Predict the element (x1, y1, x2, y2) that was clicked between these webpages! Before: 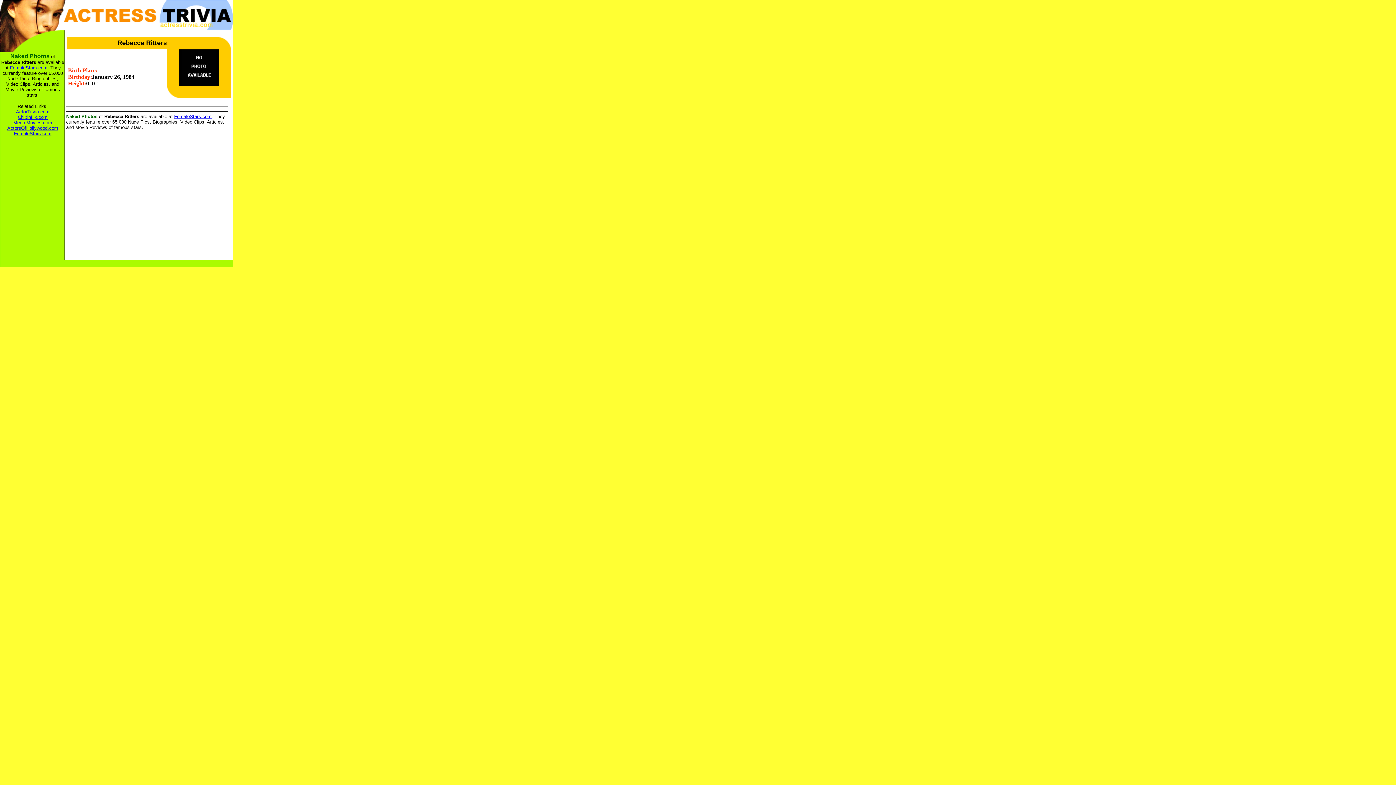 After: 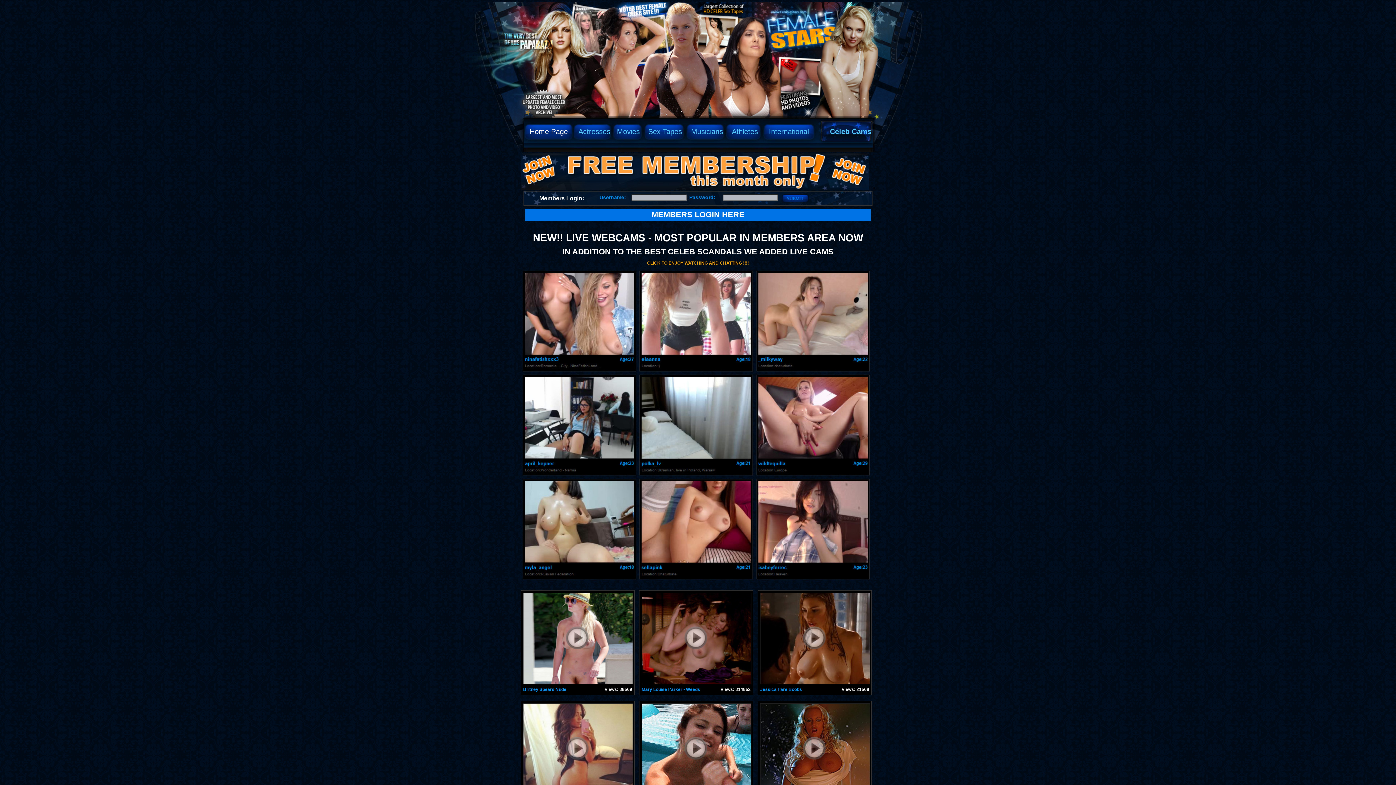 Action: label: FemaleStars.com bbox: (174, 113, 211, 119)